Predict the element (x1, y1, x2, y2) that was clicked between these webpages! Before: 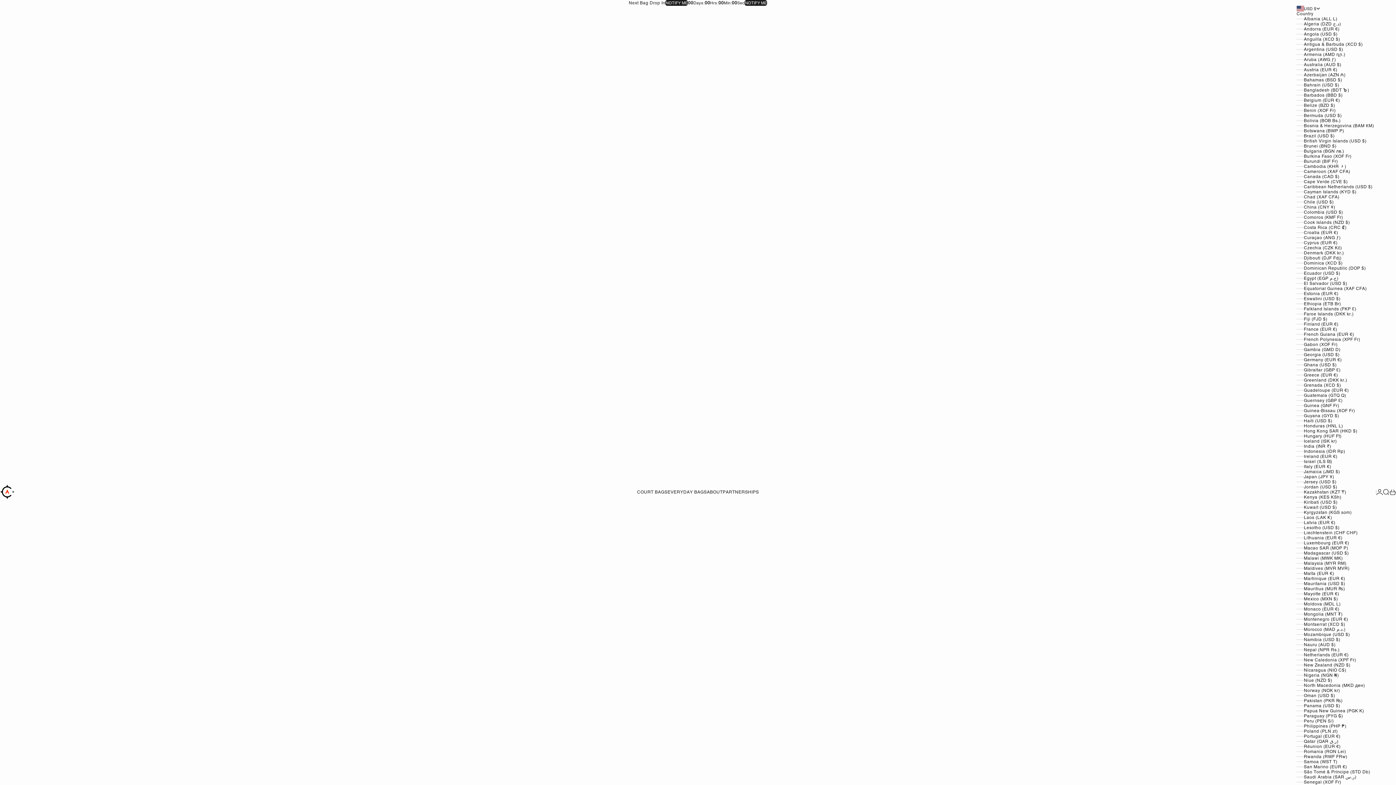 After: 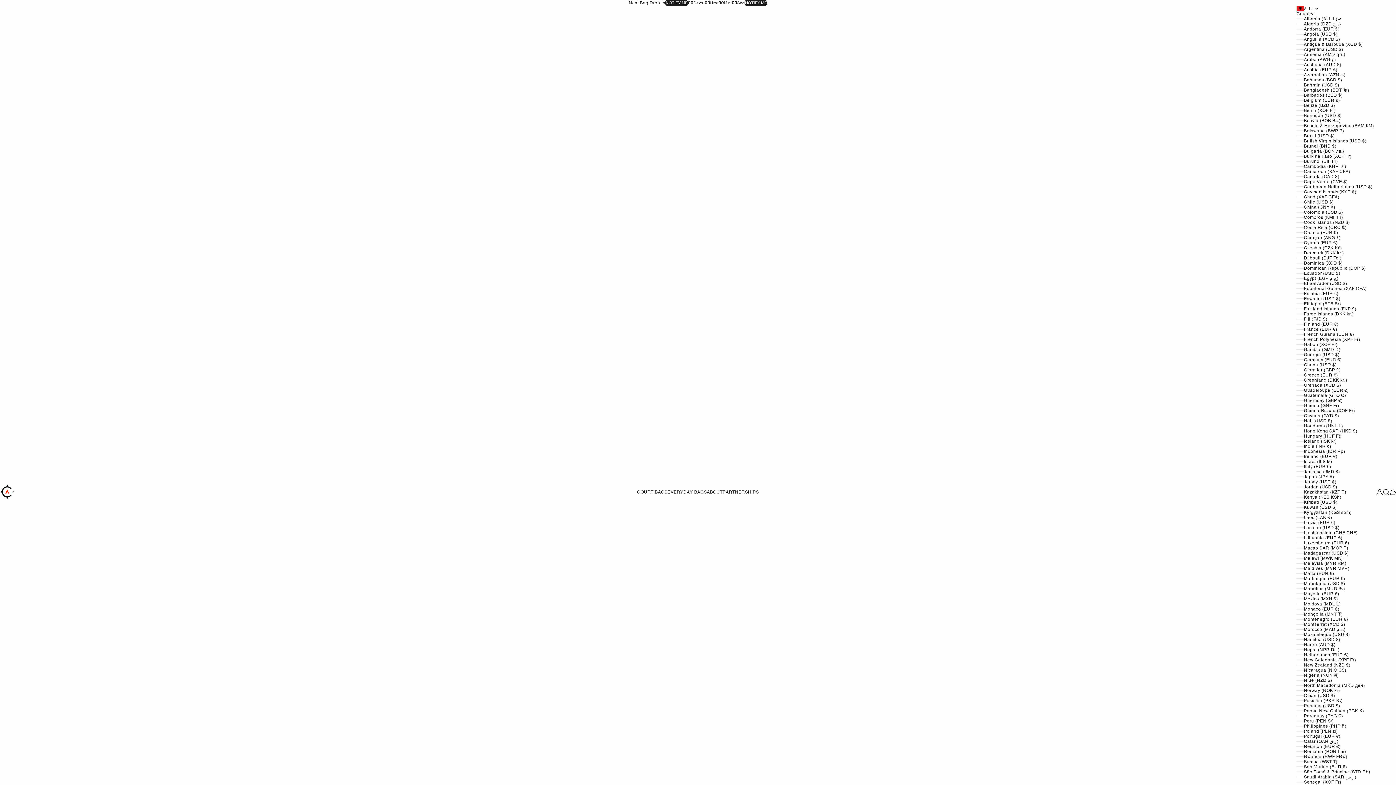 Action: bbox: (1296, 16, 1376, 21) label: Albania (ALL L)